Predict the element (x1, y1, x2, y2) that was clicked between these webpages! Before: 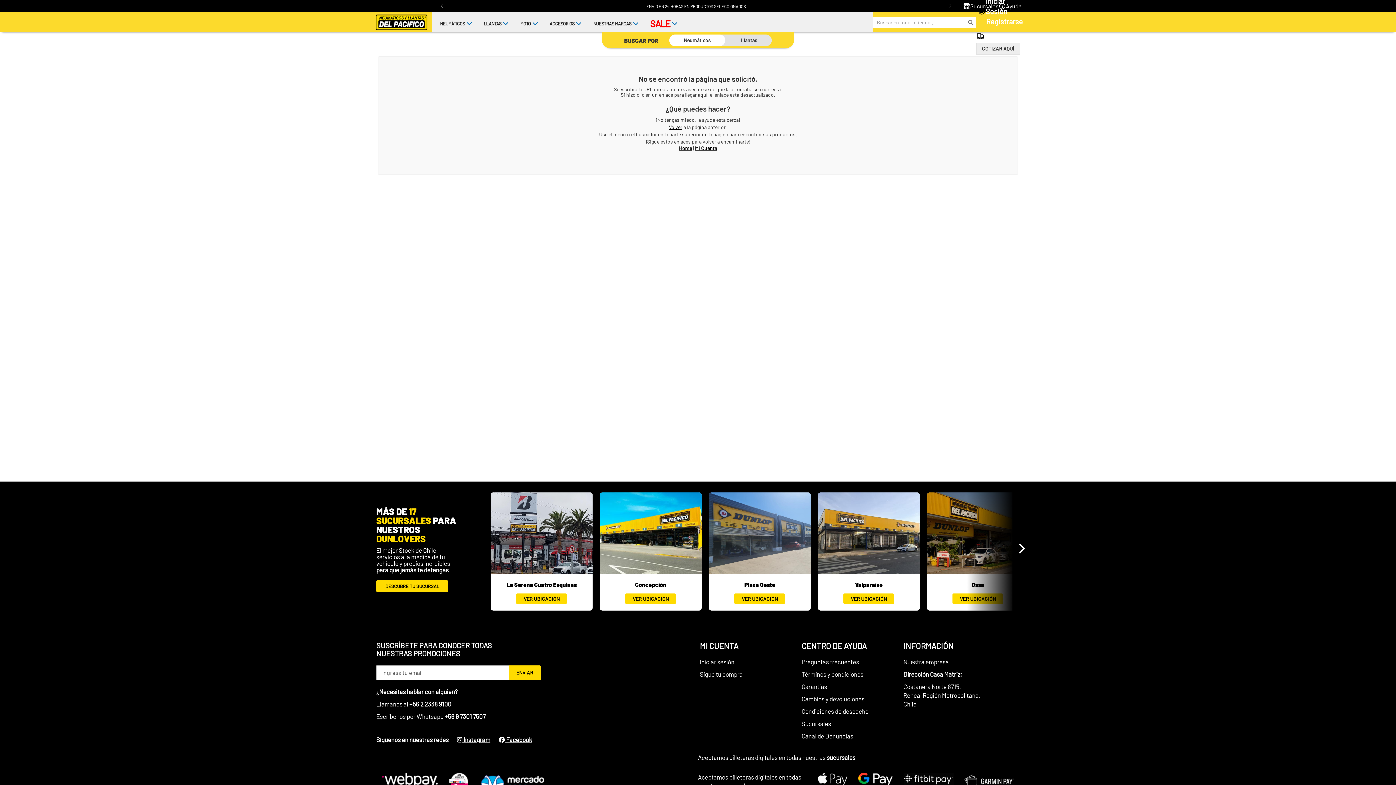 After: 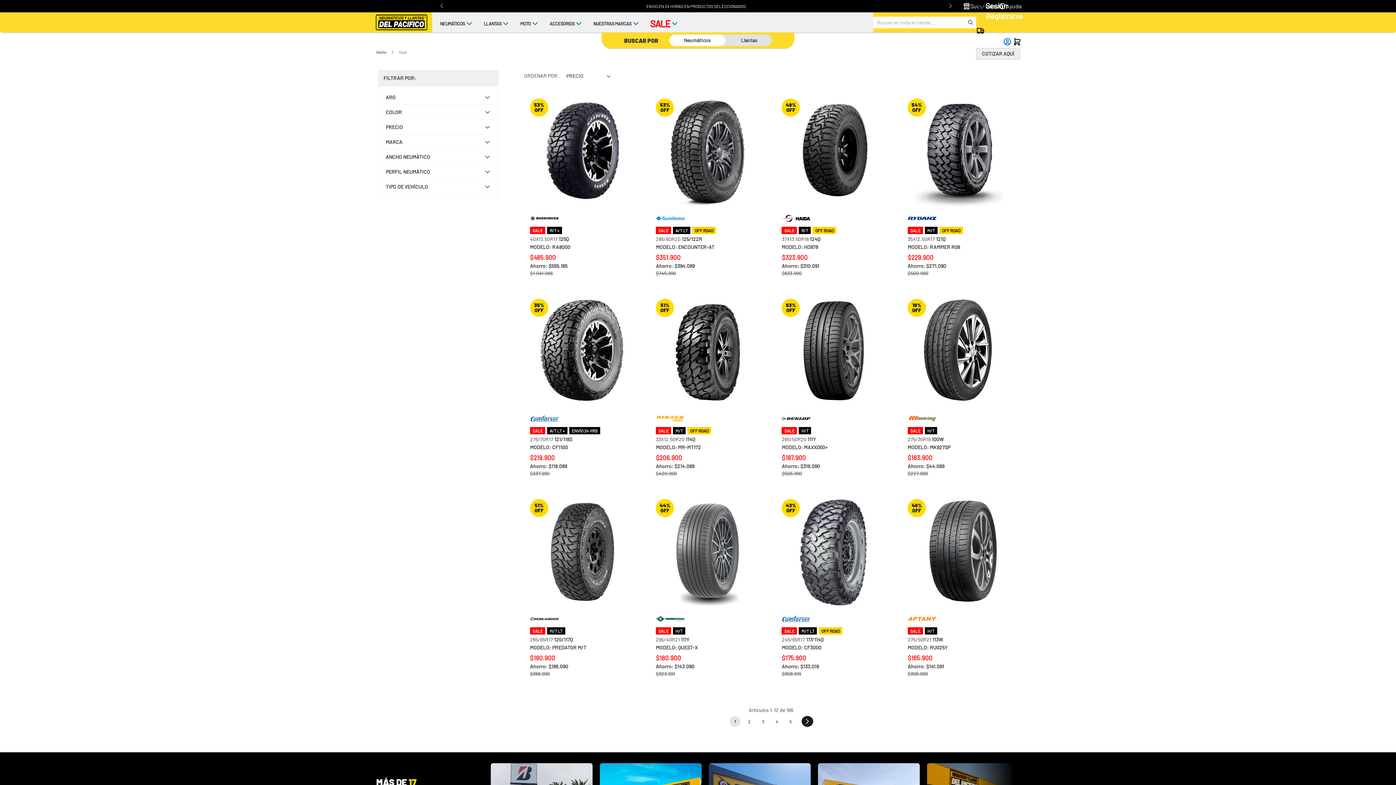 Action: bbox: (645, 11, 684, 35) label: SALE